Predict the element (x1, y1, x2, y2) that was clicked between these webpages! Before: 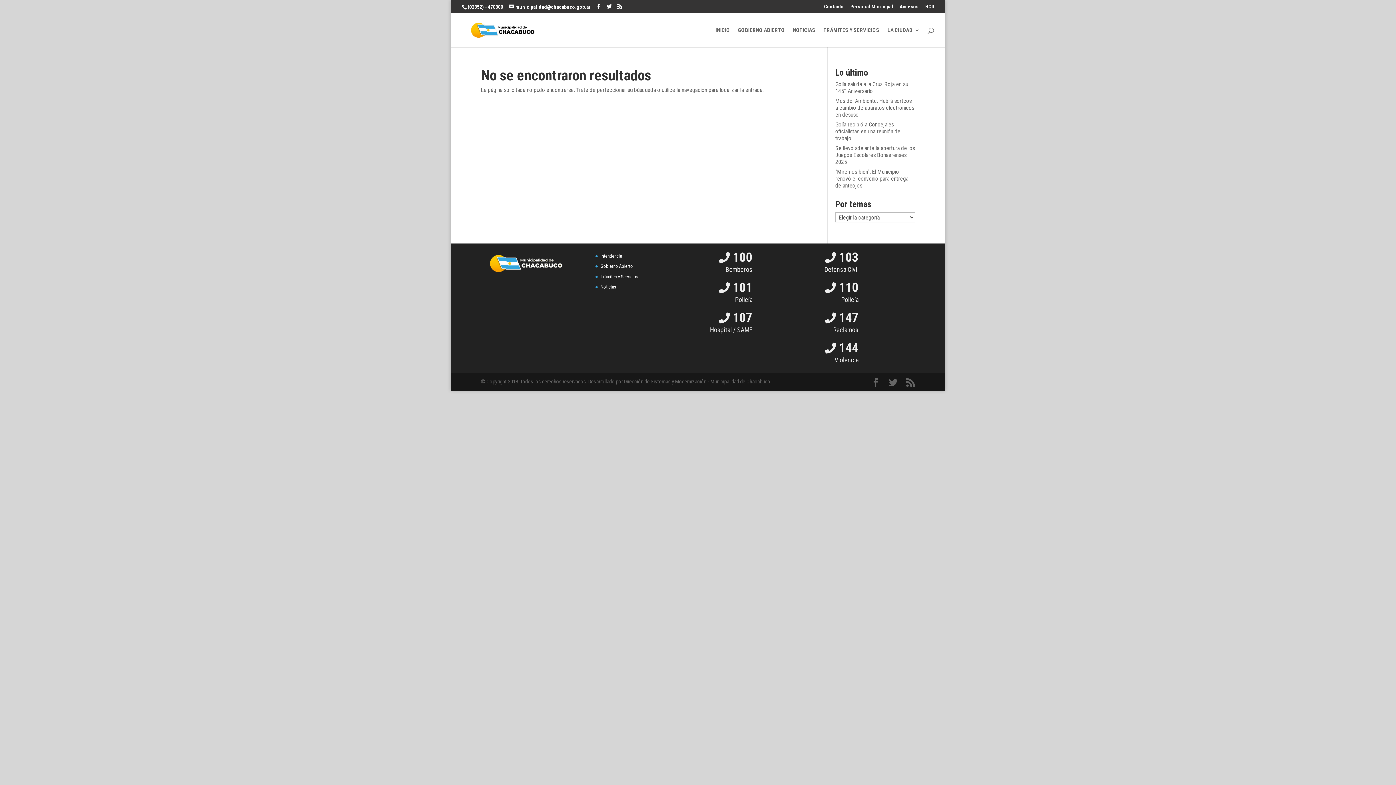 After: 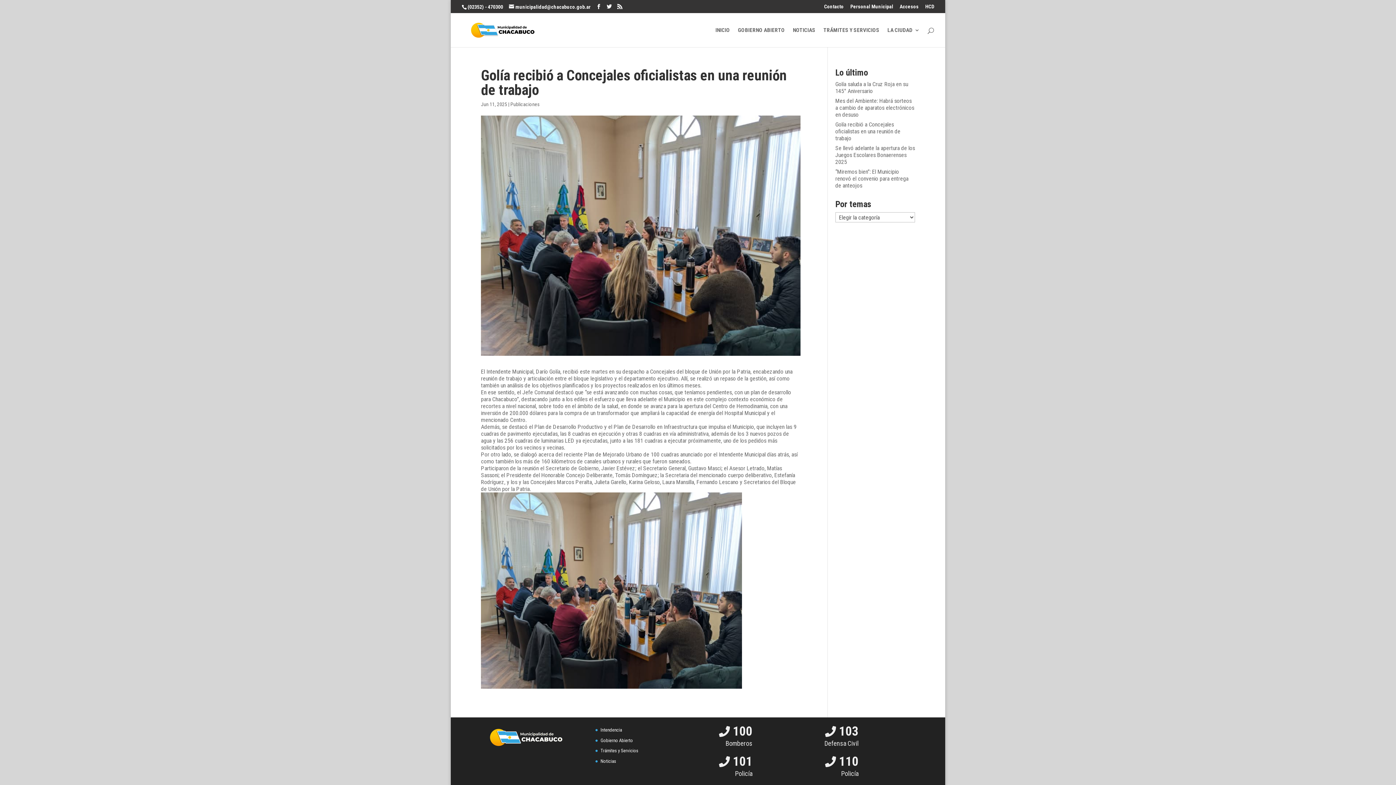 Action: bbox: (835, 121, 900, 141) label: Golía recibió a Concejales oficialistas en una reunión de trabajo